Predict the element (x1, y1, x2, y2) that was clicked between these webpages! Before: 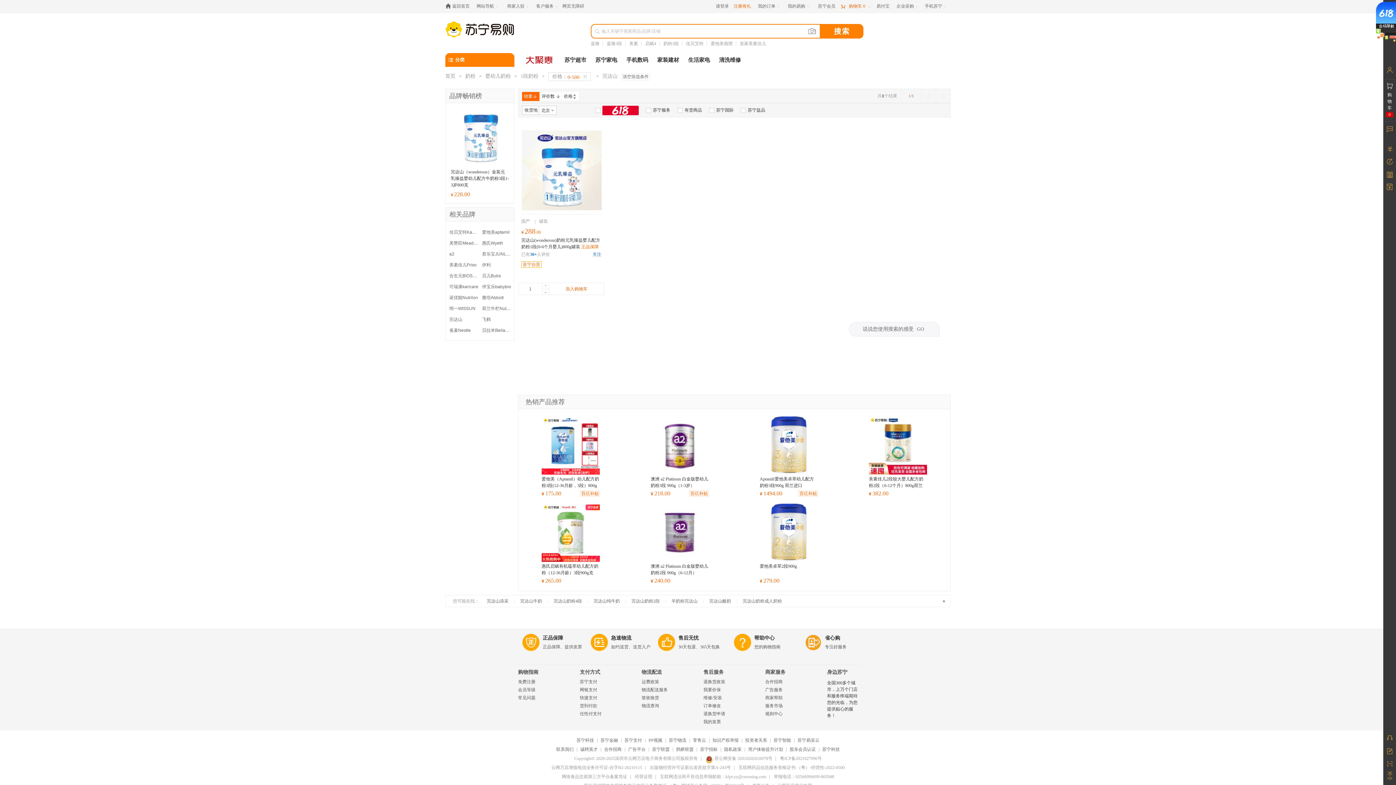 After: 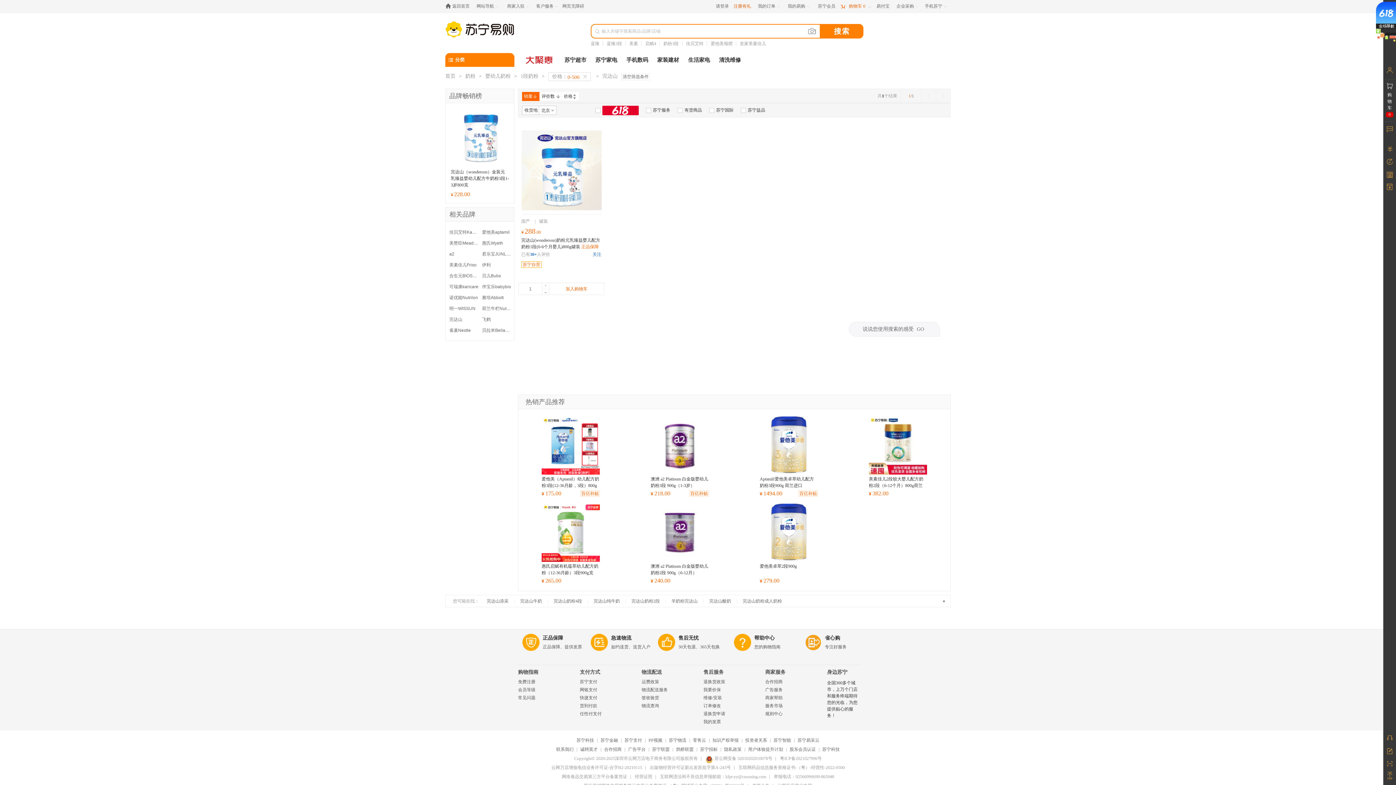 Action: label: 注册有礼 bbox: (733, 3, 751, 8)